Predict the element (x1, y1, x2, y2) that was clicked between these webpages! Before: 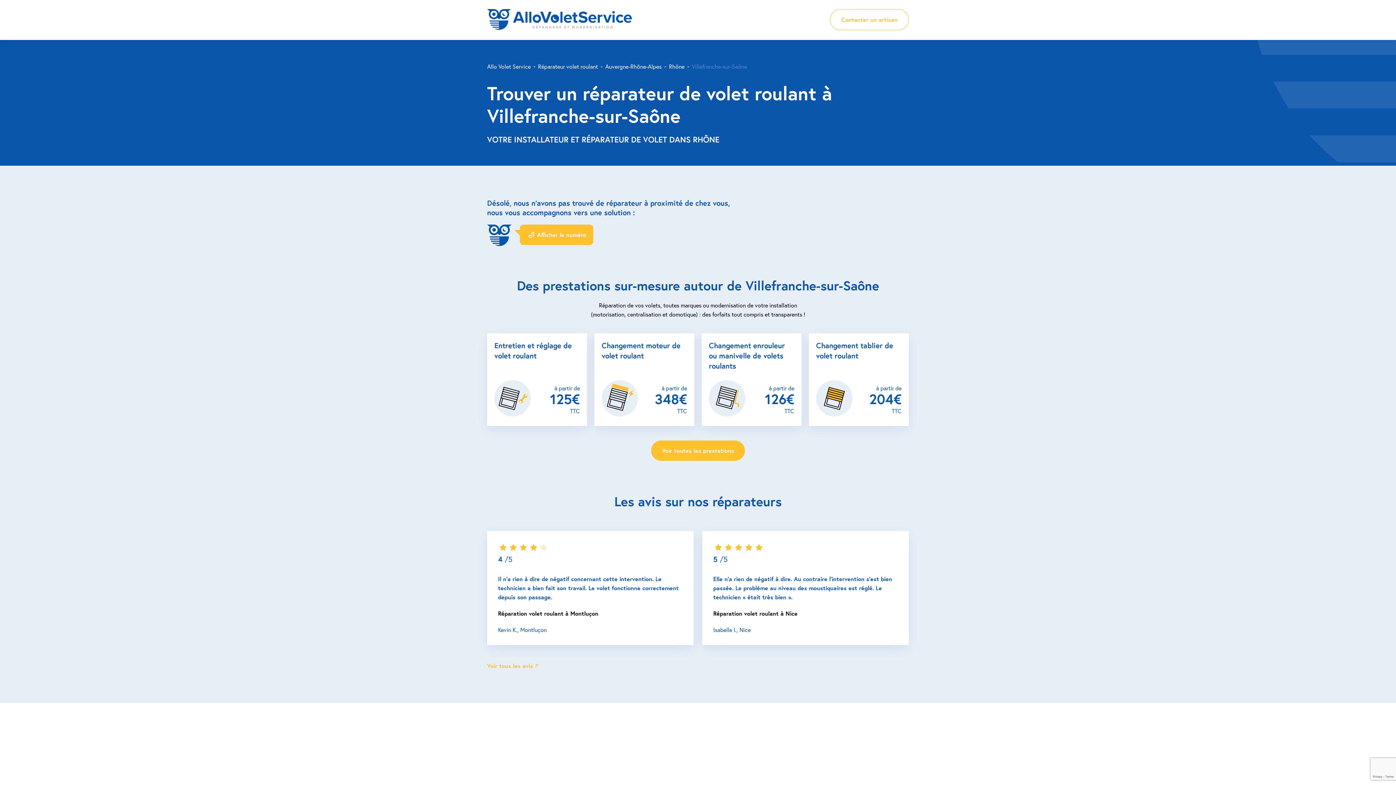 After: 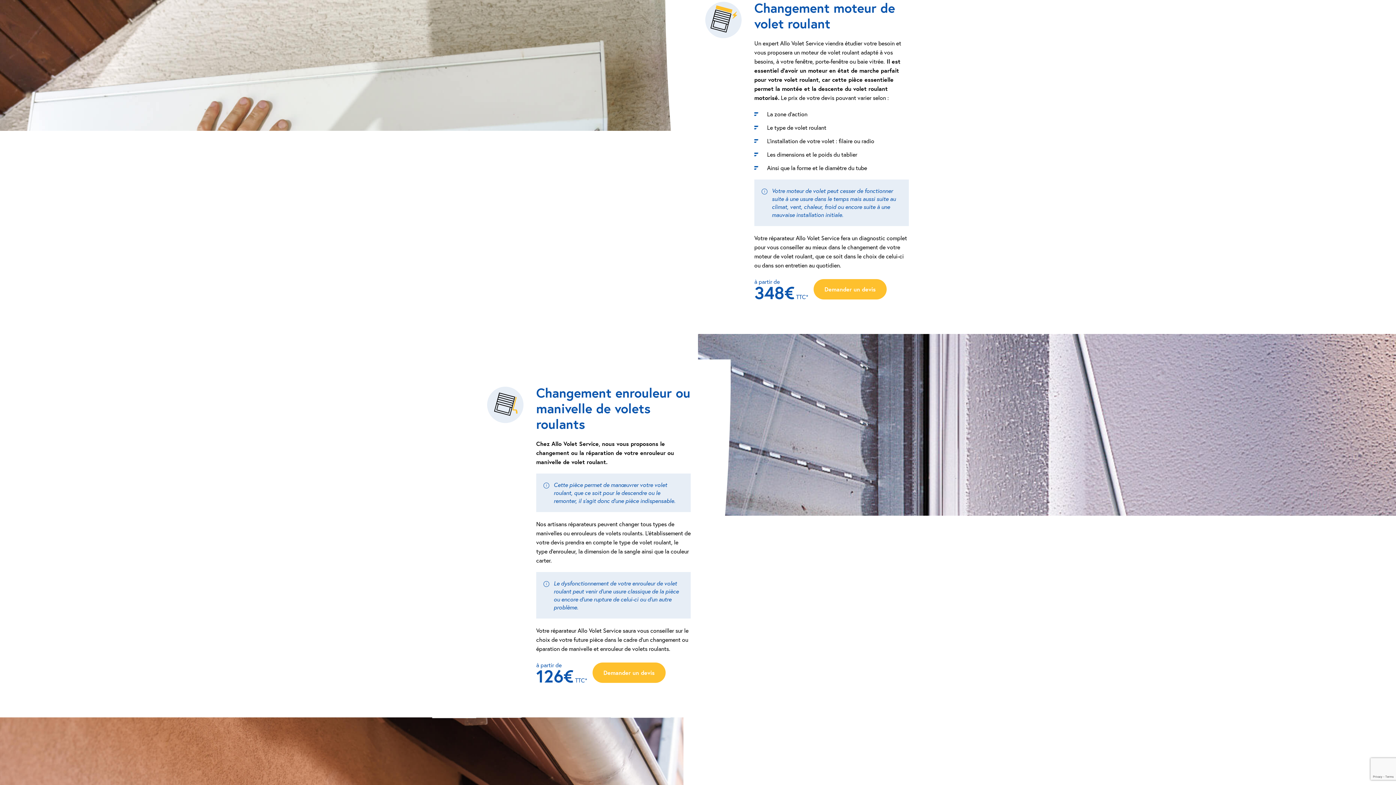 Action: label: Changement moteur de volet roulant

à partir de
348€
TTC bbox: (594, 333, 694, 426)